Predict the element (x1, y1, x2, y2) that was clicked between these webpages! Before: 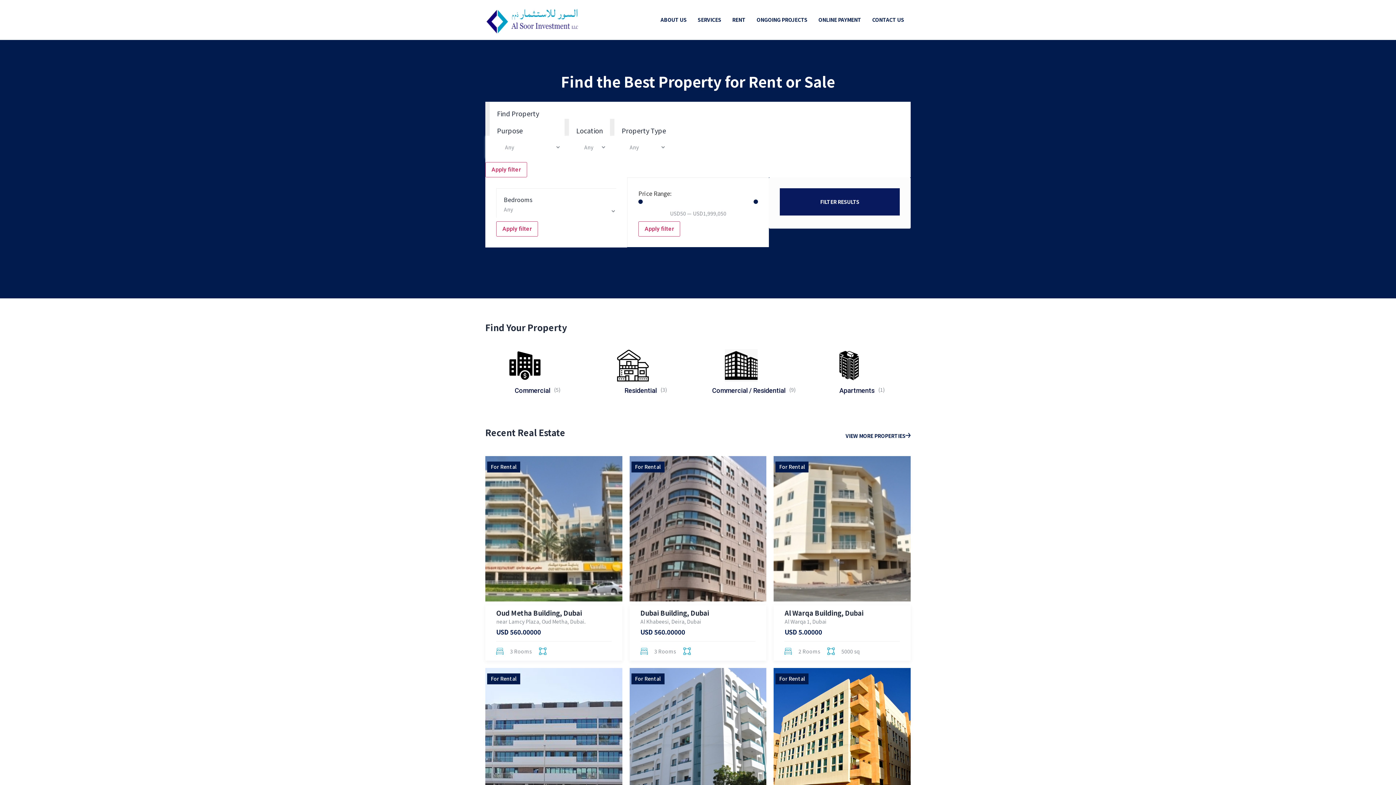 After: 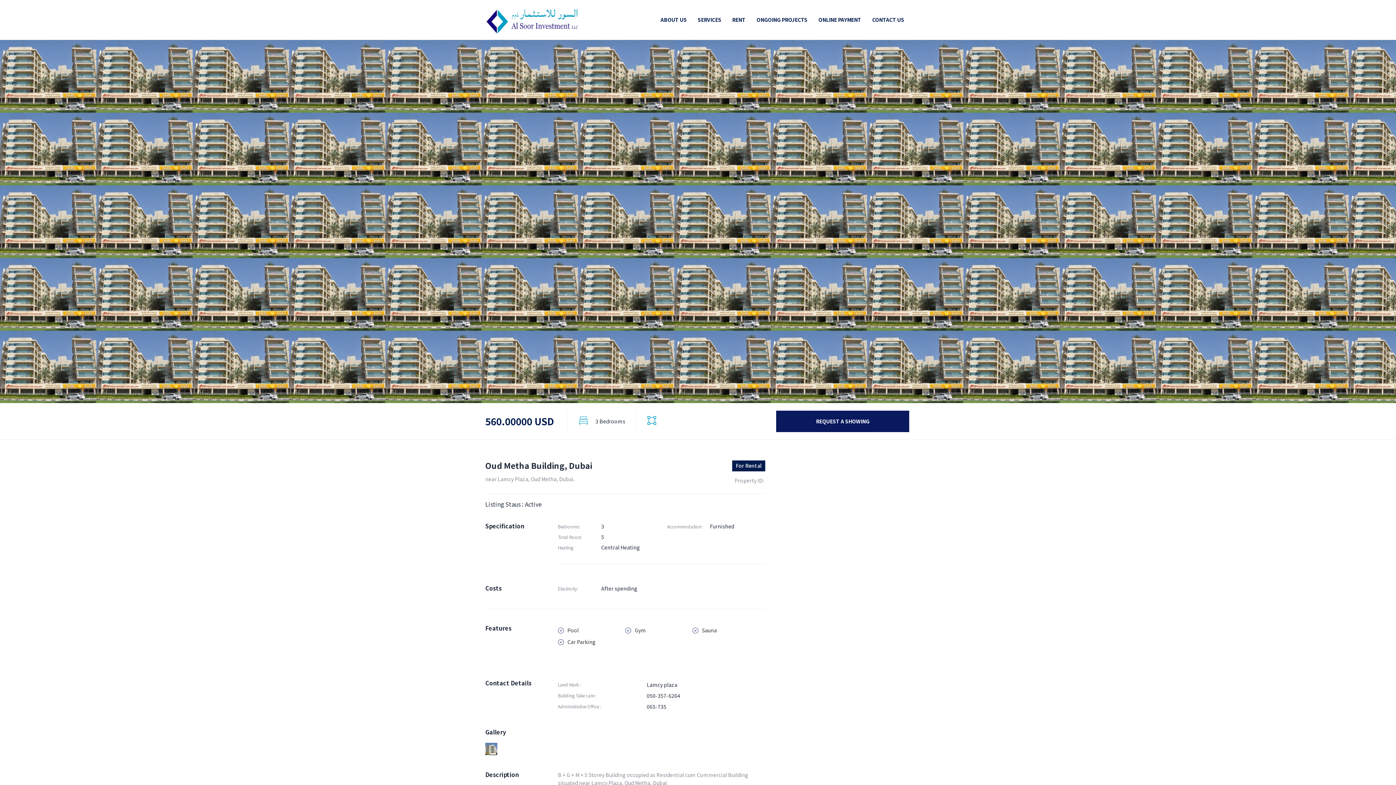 Action: label: Oud Metha Building, Dubai bbox: (496, 609, 582, 617)